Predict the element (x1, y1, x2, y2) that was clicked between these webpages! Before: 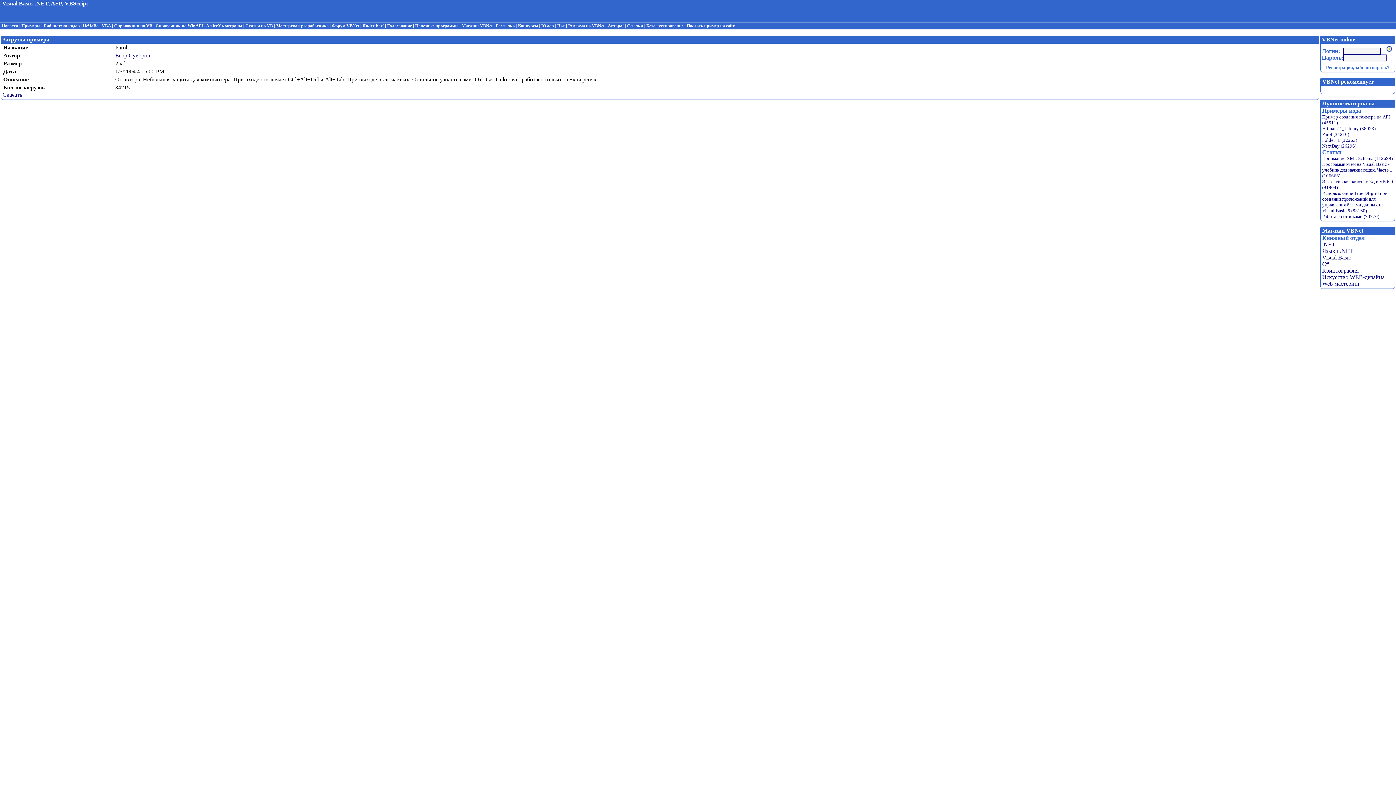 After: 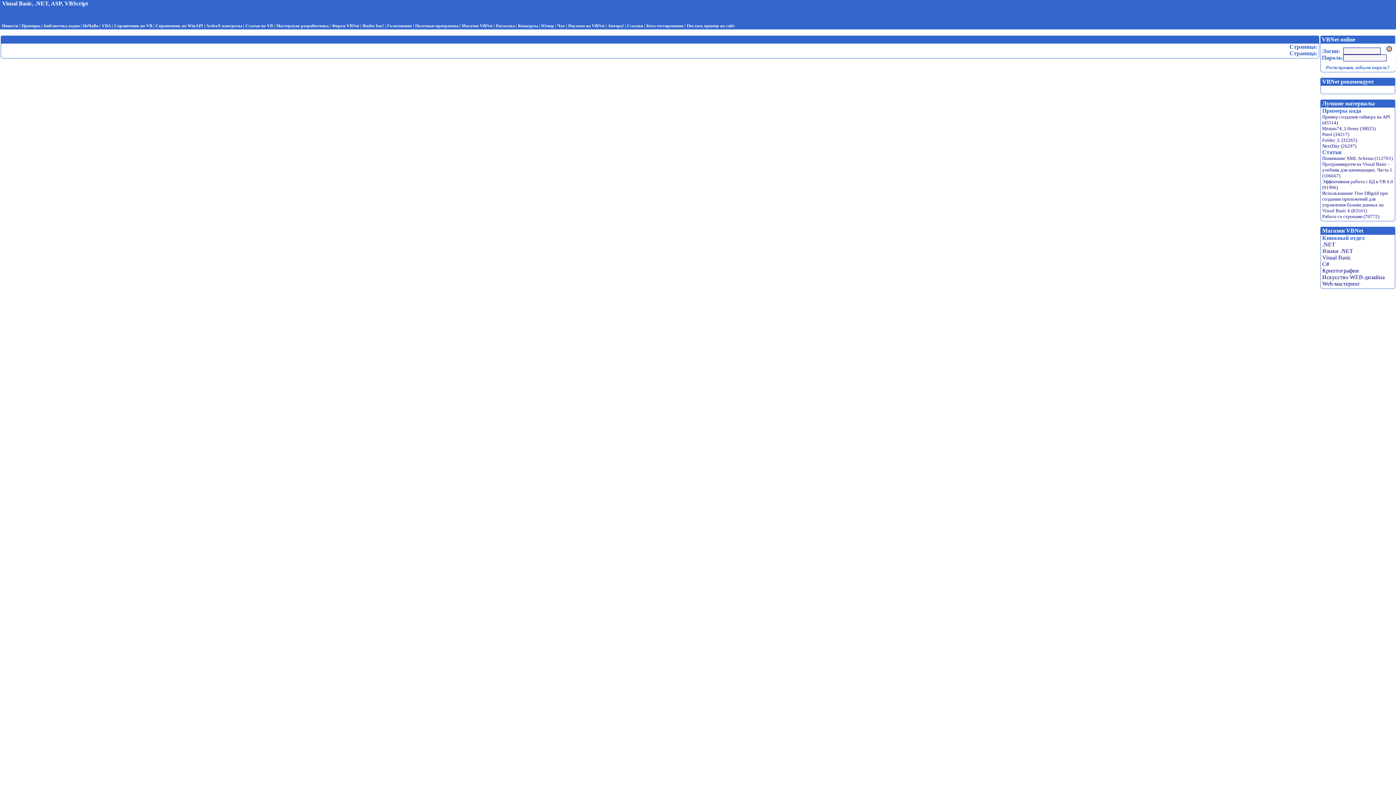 Action: label: Web-мастеринг bbox: (1322, 280, 1360, 286)